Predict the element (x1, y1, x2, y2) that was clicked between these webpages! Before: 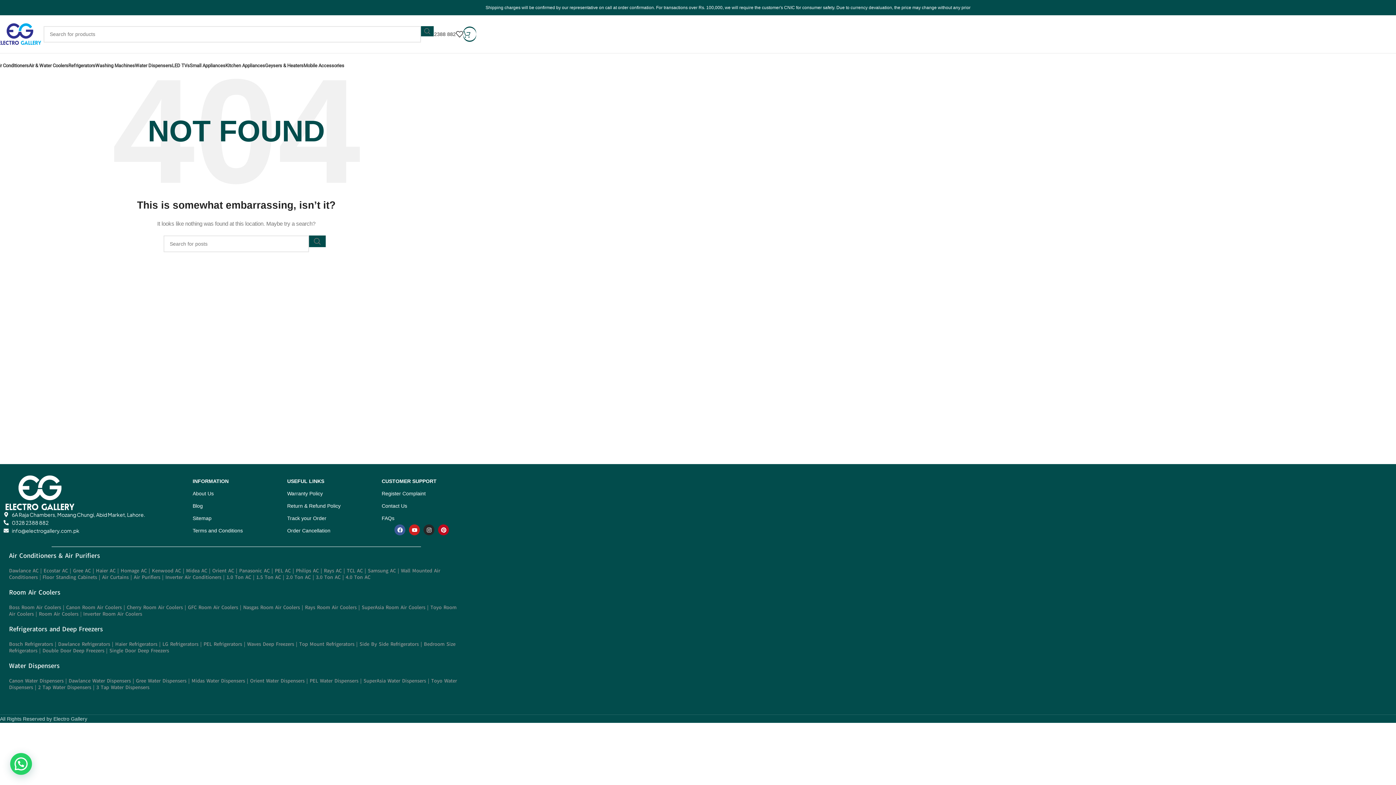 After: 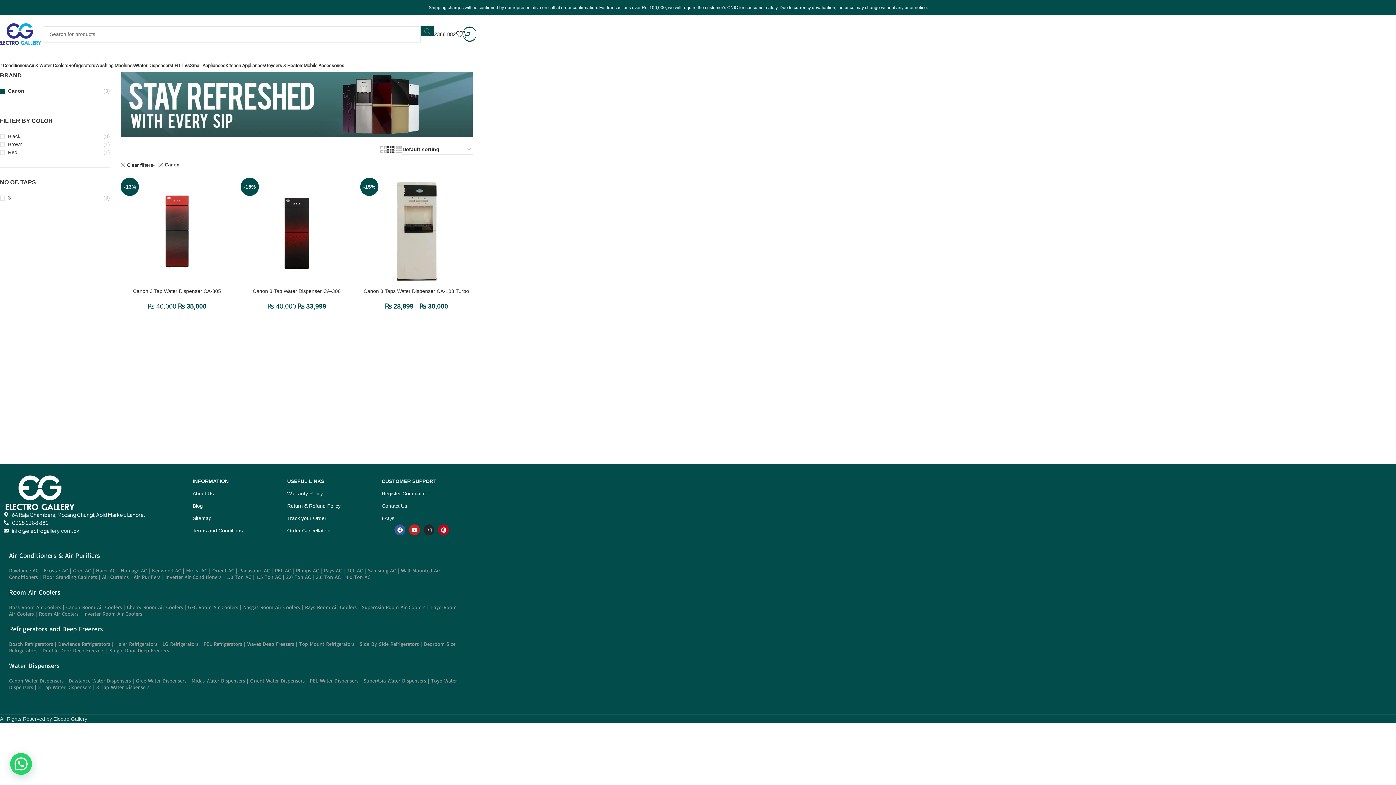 Action: label: Canon Water Dispensers bbox: (9, 677, 63, 684)